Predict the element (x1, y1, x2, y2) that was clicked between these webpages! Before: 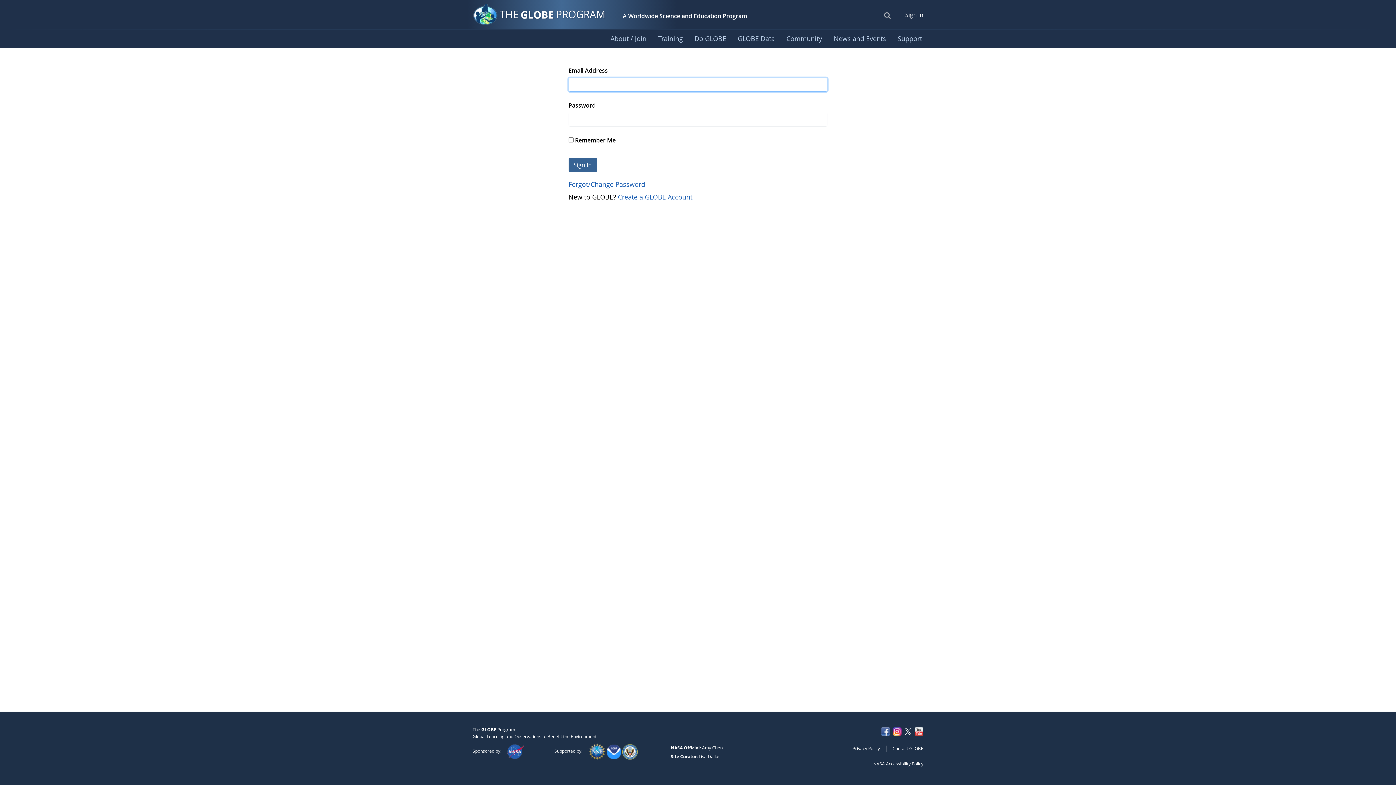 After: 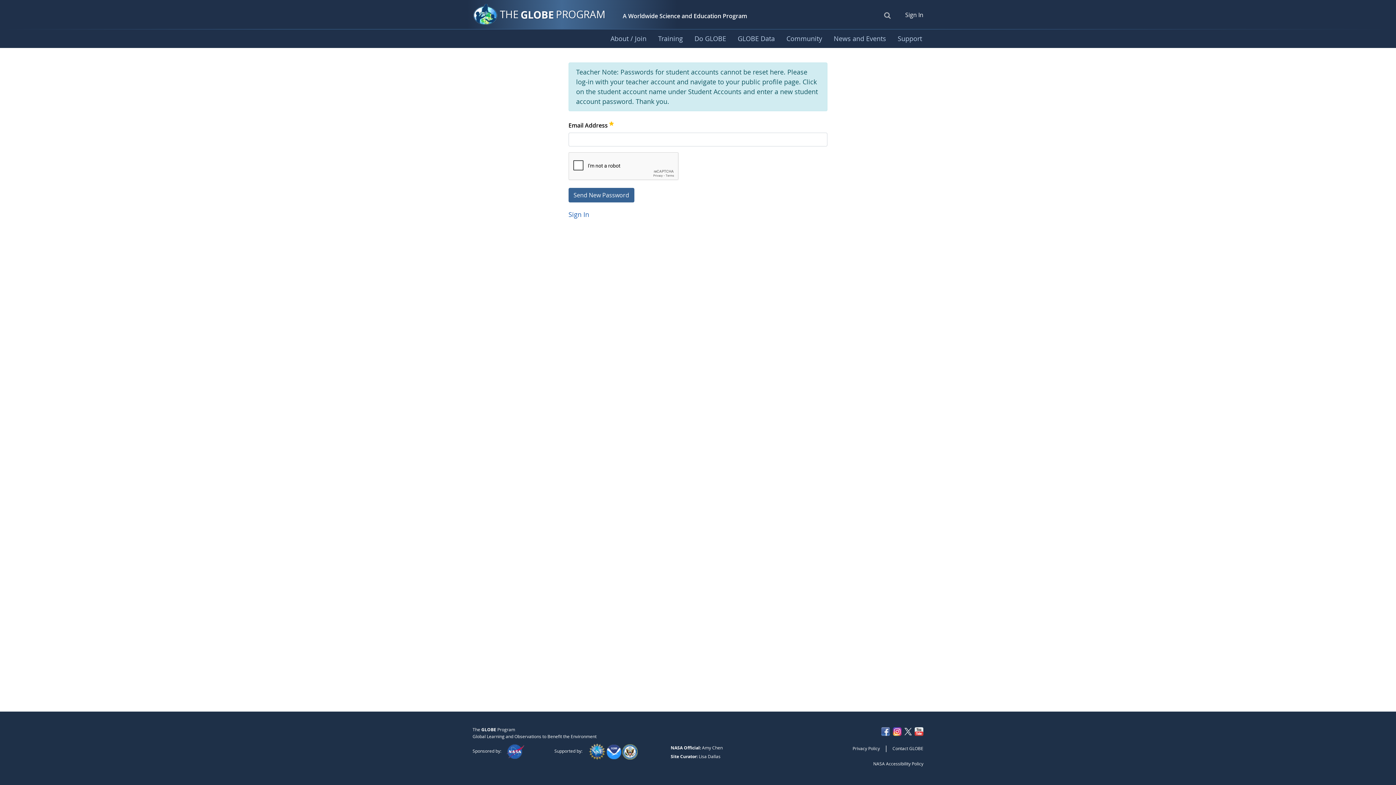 Action: bbox: (568, 180, 645, 188) label: Forgot/Change Password